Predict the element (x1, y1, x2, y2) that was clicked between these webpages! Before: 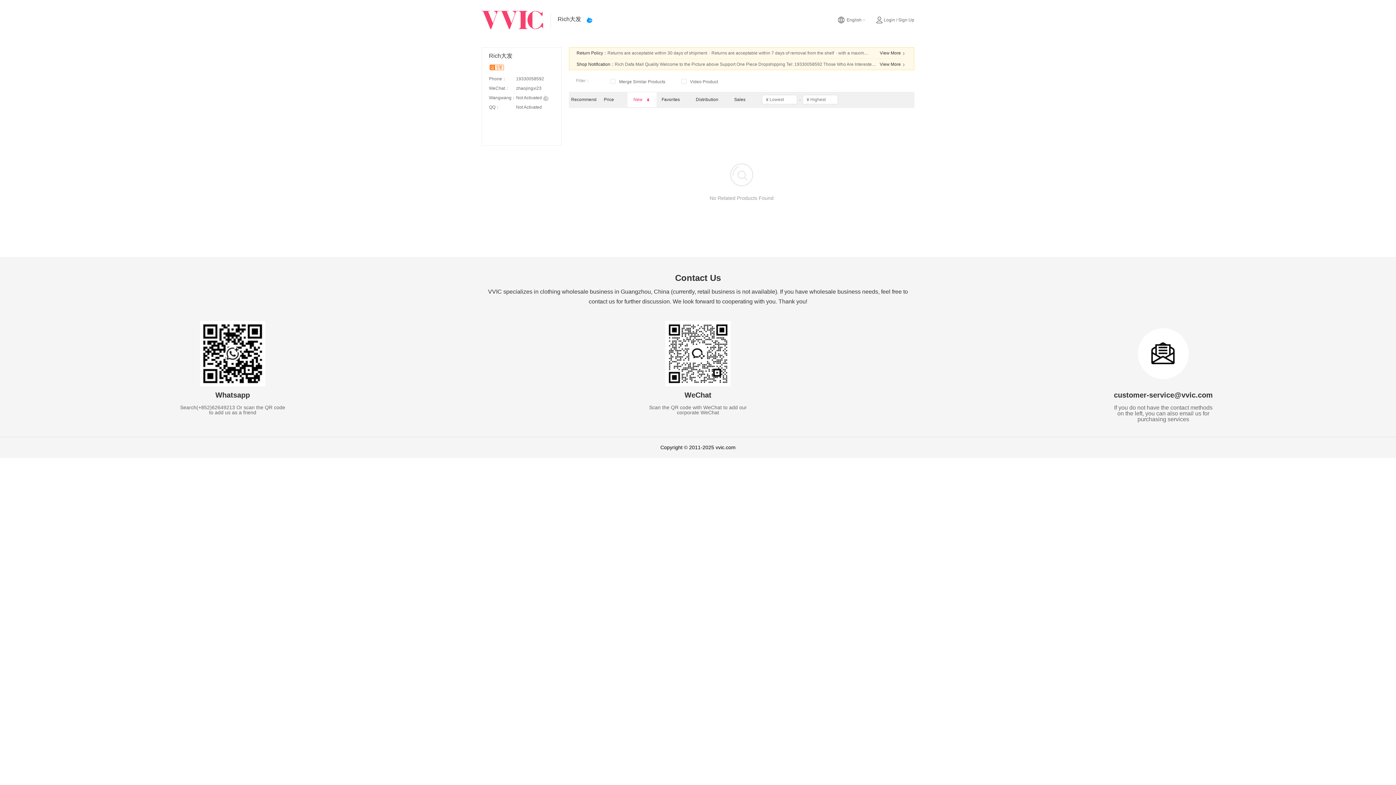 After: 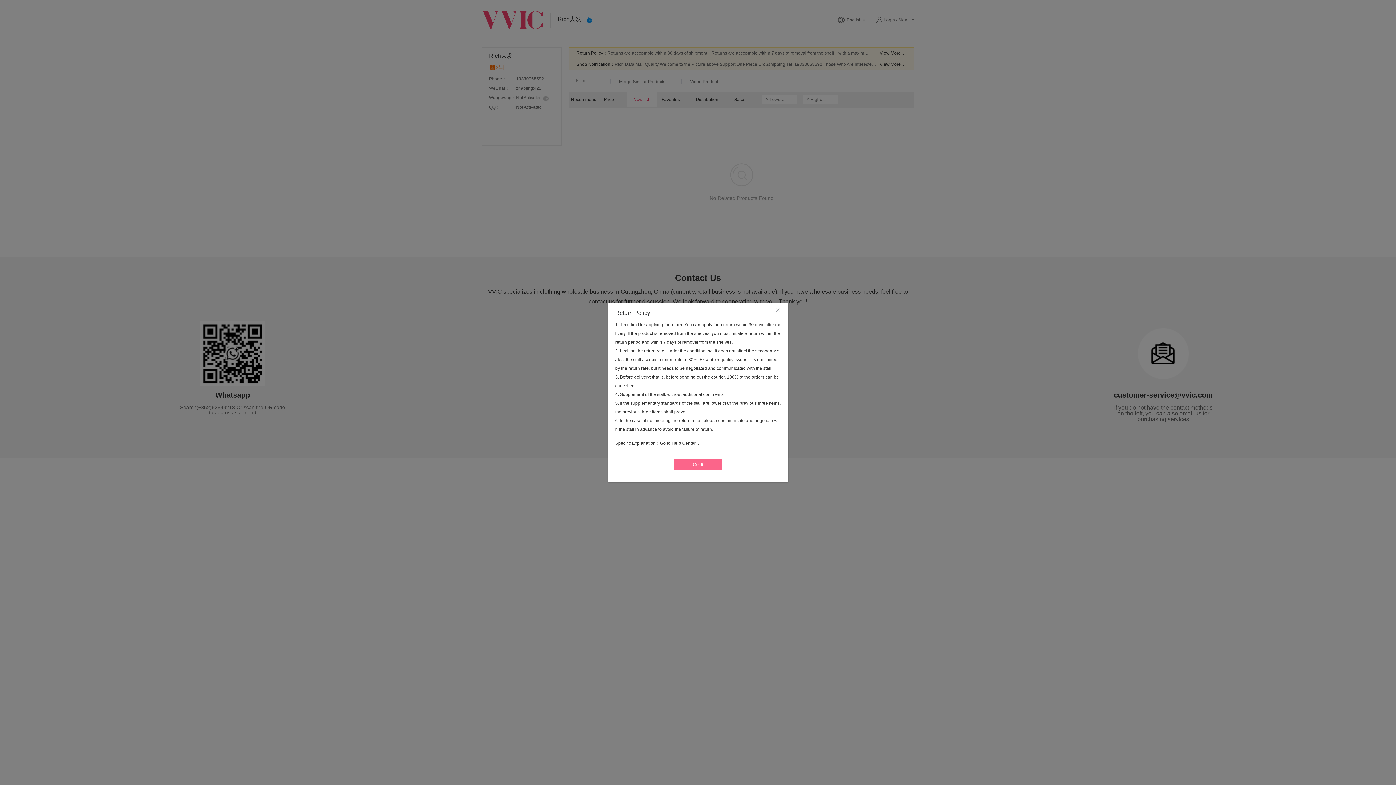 Action: label: View More bbox: (880, 49, 906, 57)